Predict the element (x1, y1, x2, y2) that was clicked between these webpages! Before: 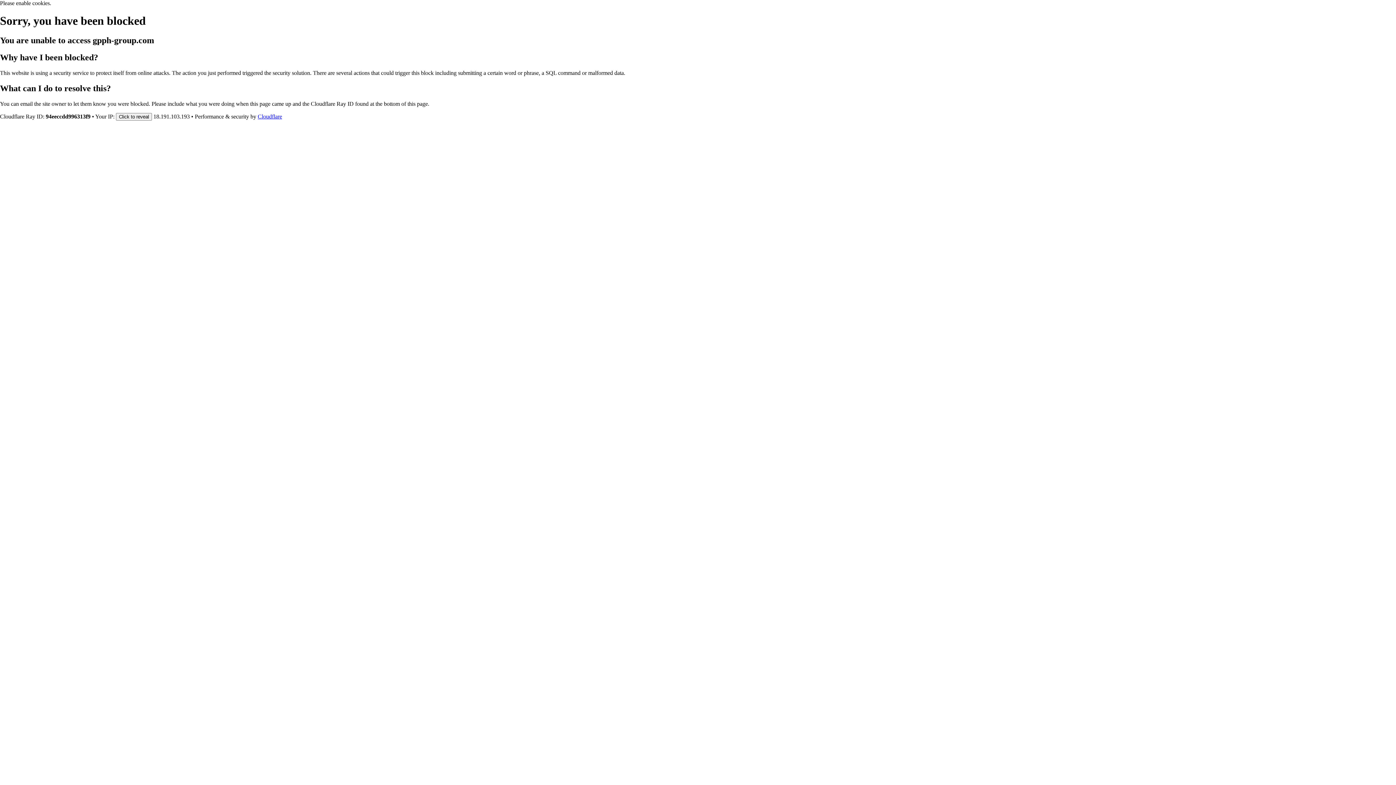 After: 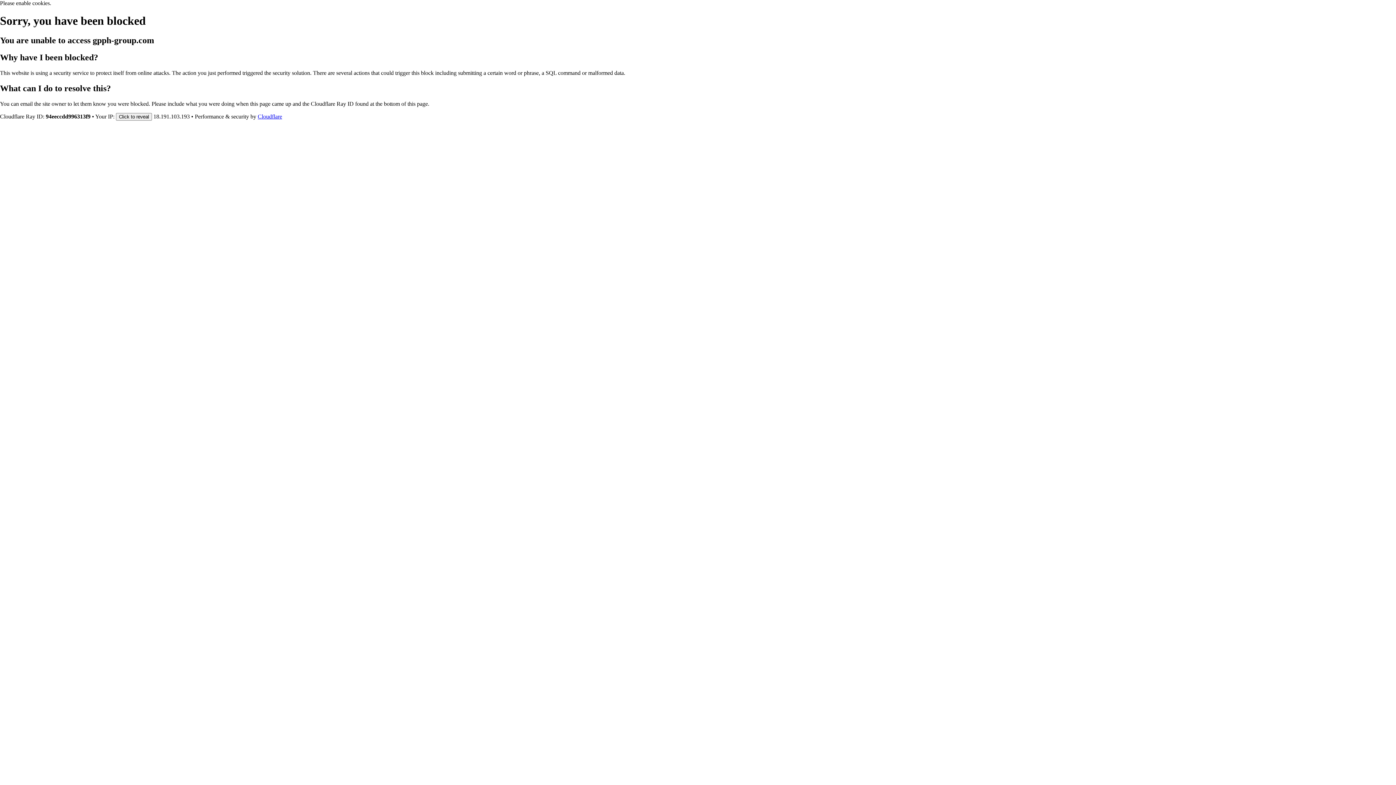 Action: label: Cloudflare bbox: (257, 113, 282, 119)